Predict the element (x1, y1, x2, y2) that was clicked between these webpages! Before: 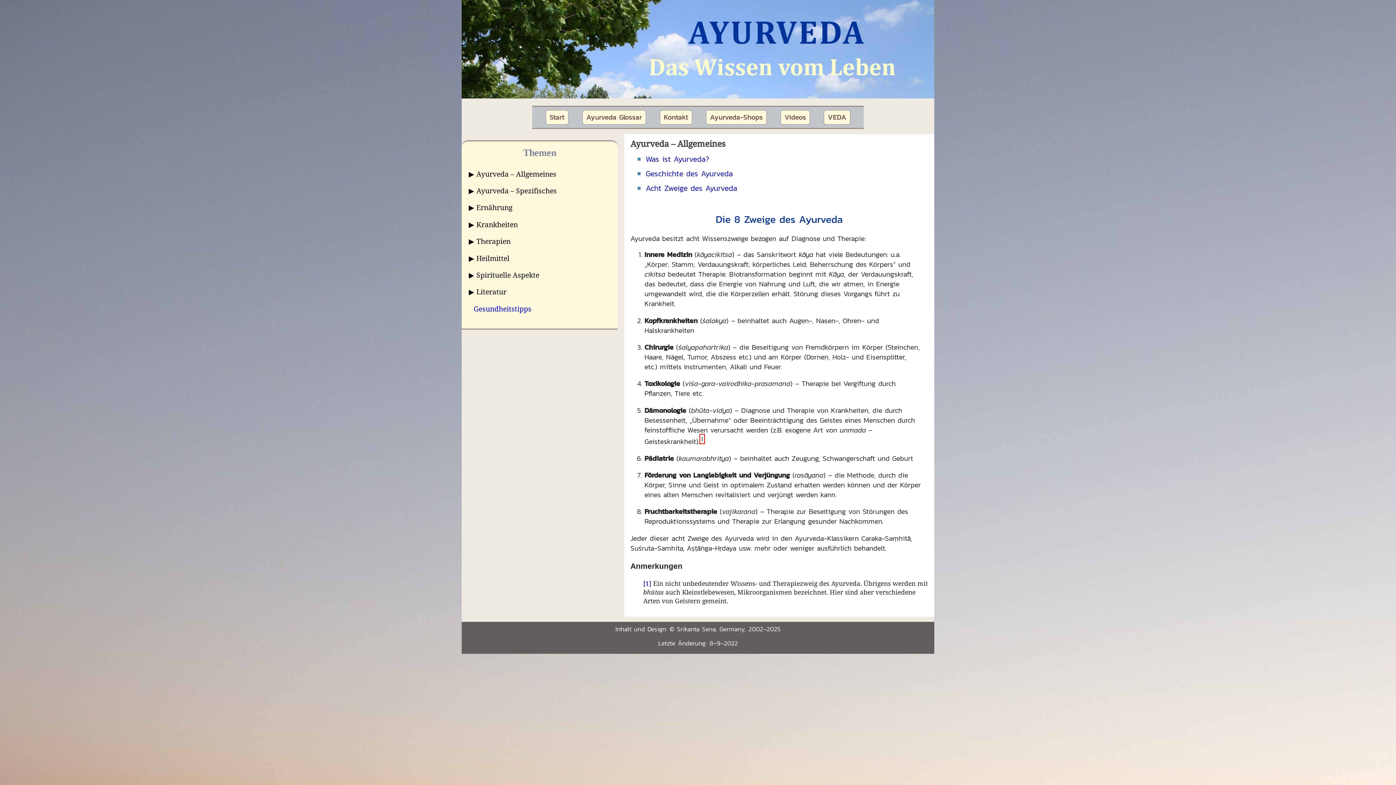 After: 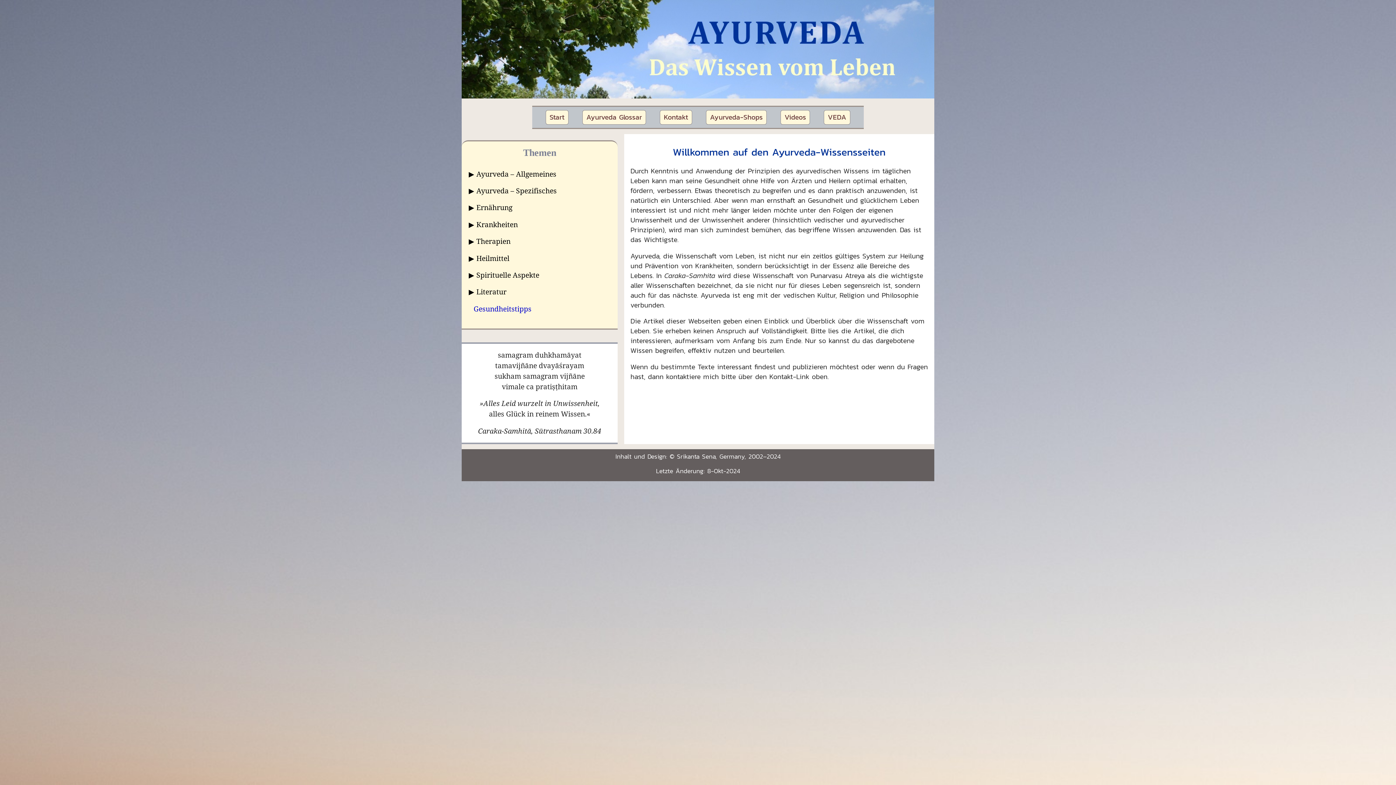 Action: bbox: (545, 110, 568, 124) label: Start